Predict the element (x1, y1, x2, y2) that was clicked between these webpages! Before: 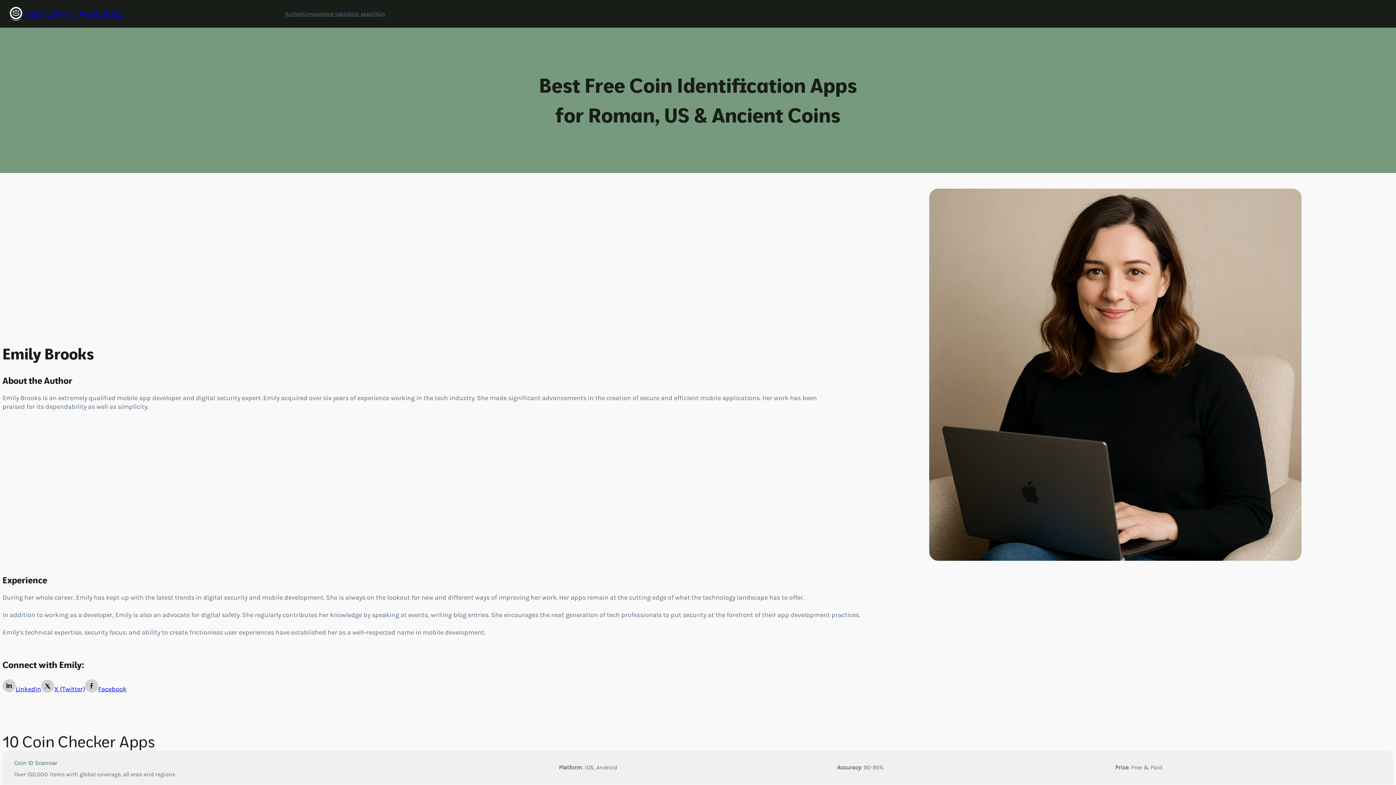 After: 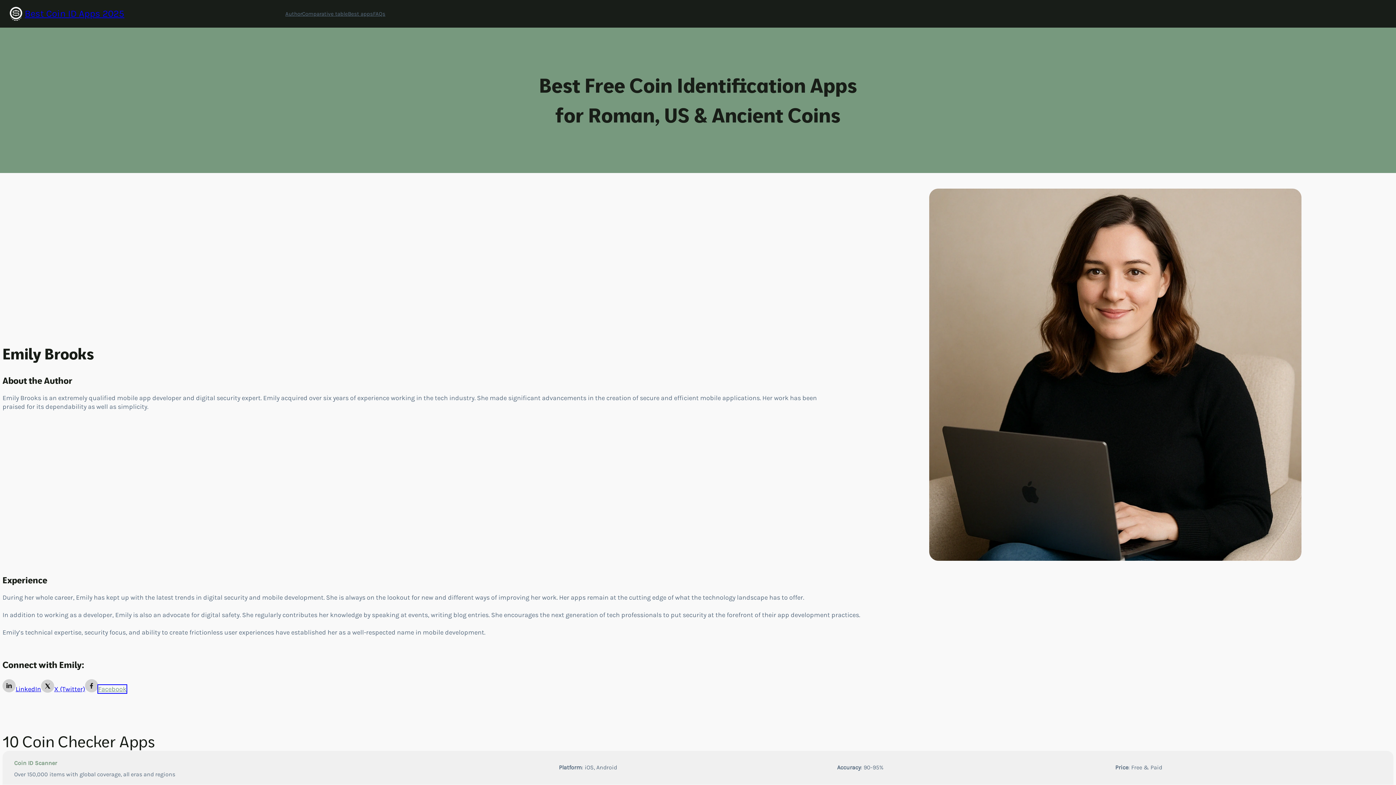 Action: label: Facebook bbox: (98, 685, 126, 693)